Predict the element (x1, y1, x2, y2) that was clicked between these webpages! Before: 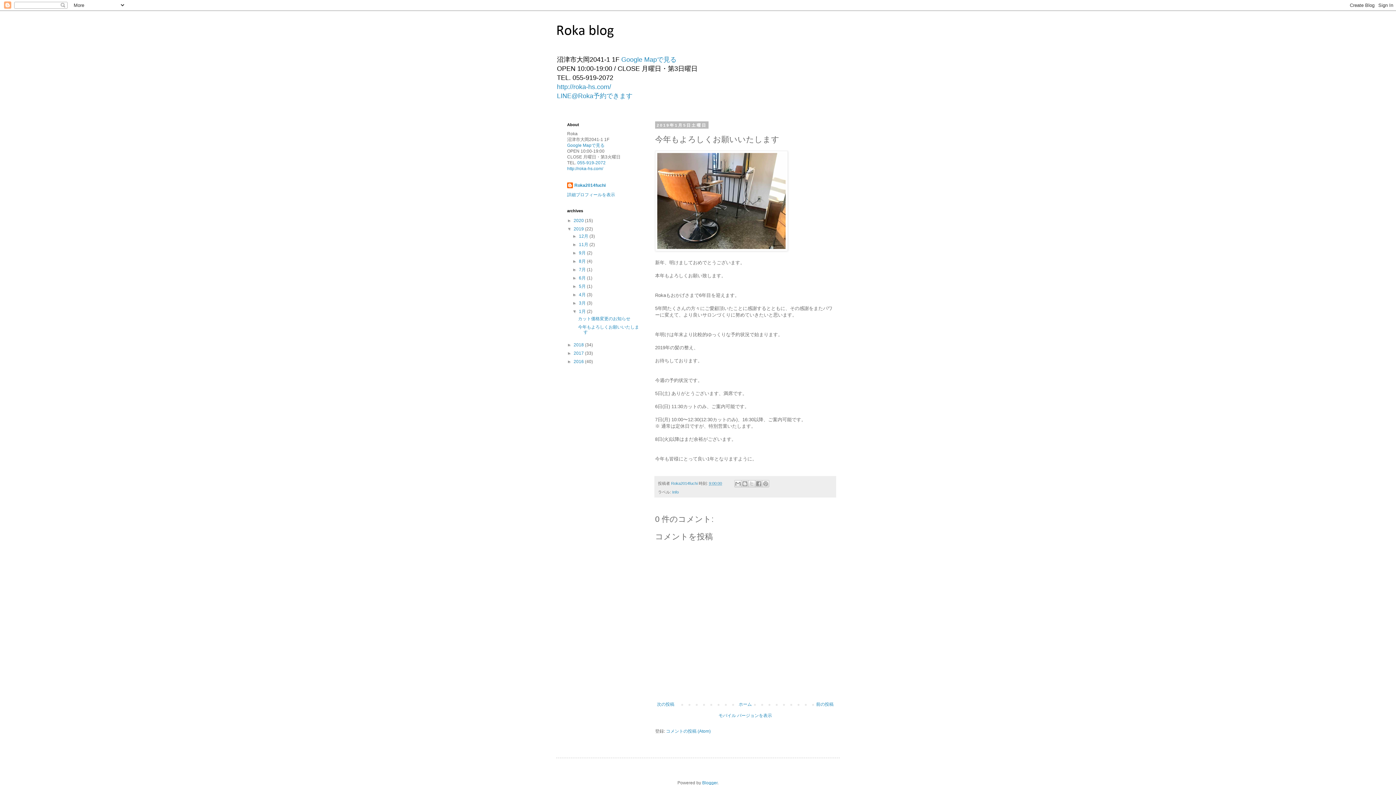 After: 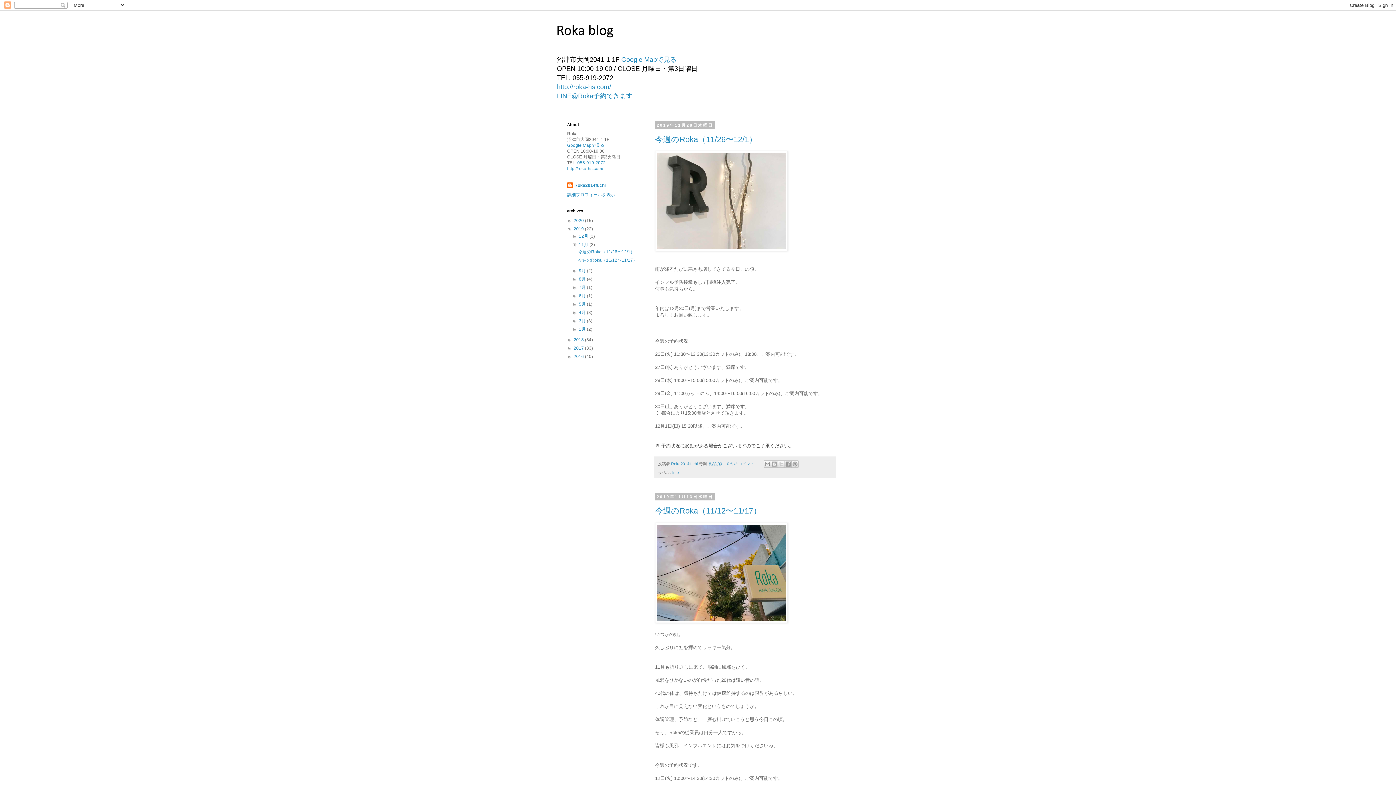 Action: label: 11月  bbox: (579, 242, 589, 247)